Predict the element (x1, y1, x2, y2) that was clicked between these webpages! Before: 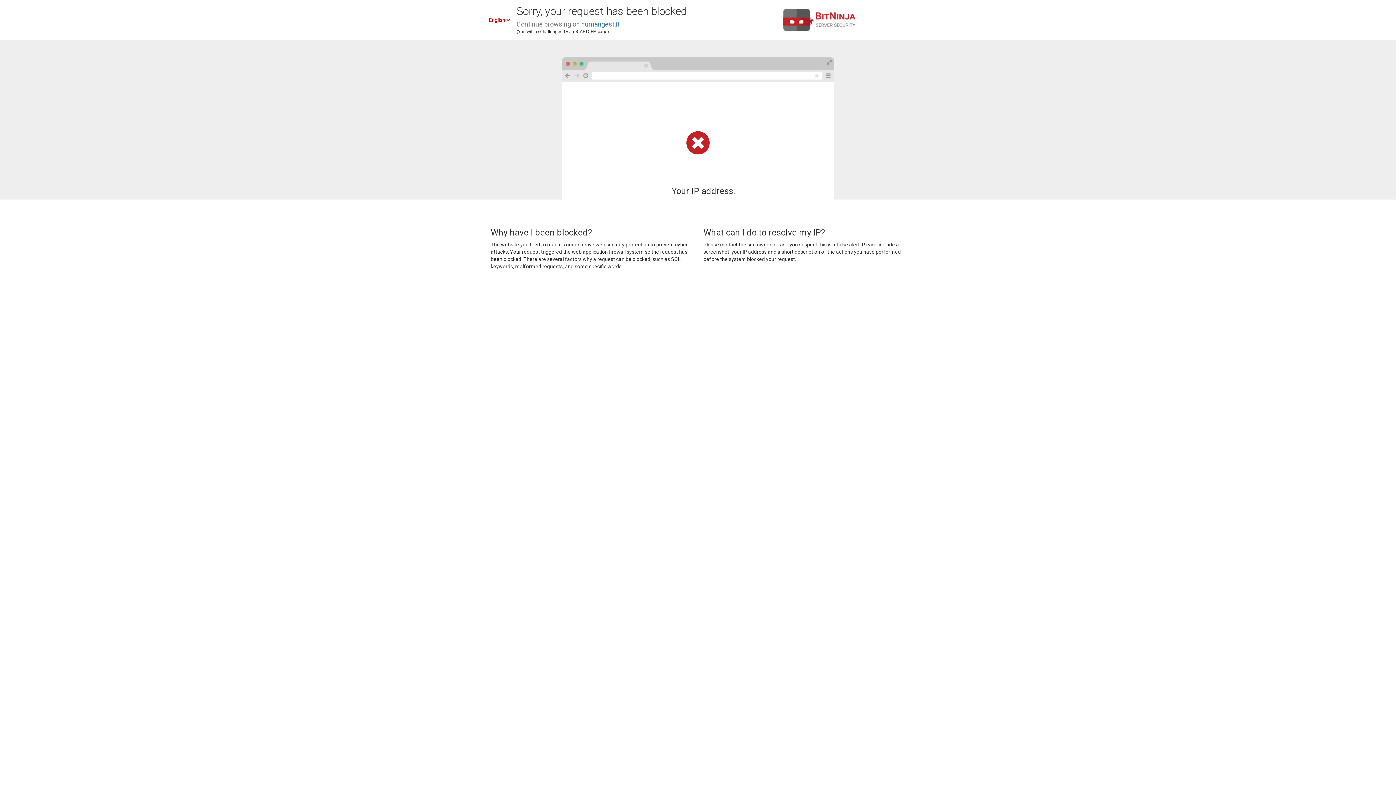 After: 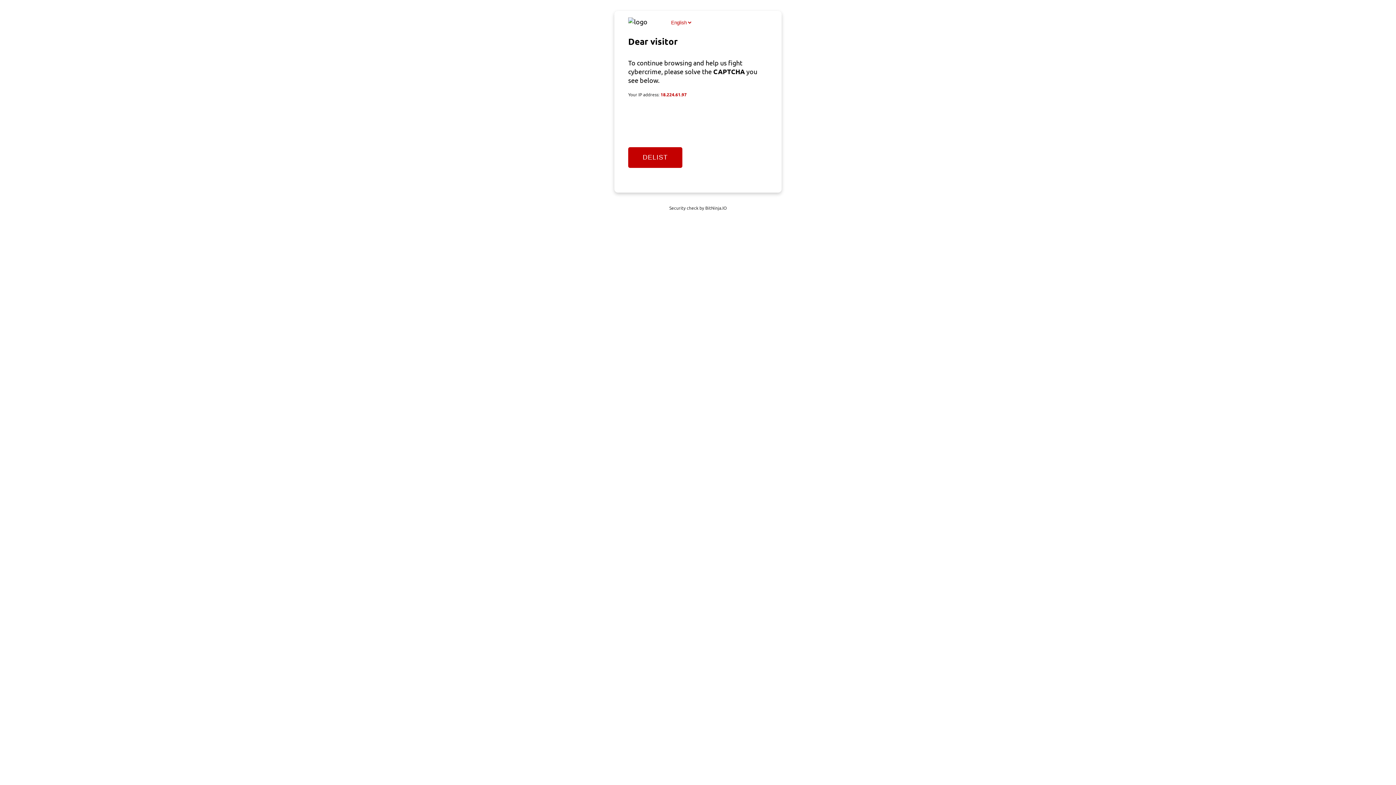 Action: label: humangest.it bbox: (581, 20, 619, 28)